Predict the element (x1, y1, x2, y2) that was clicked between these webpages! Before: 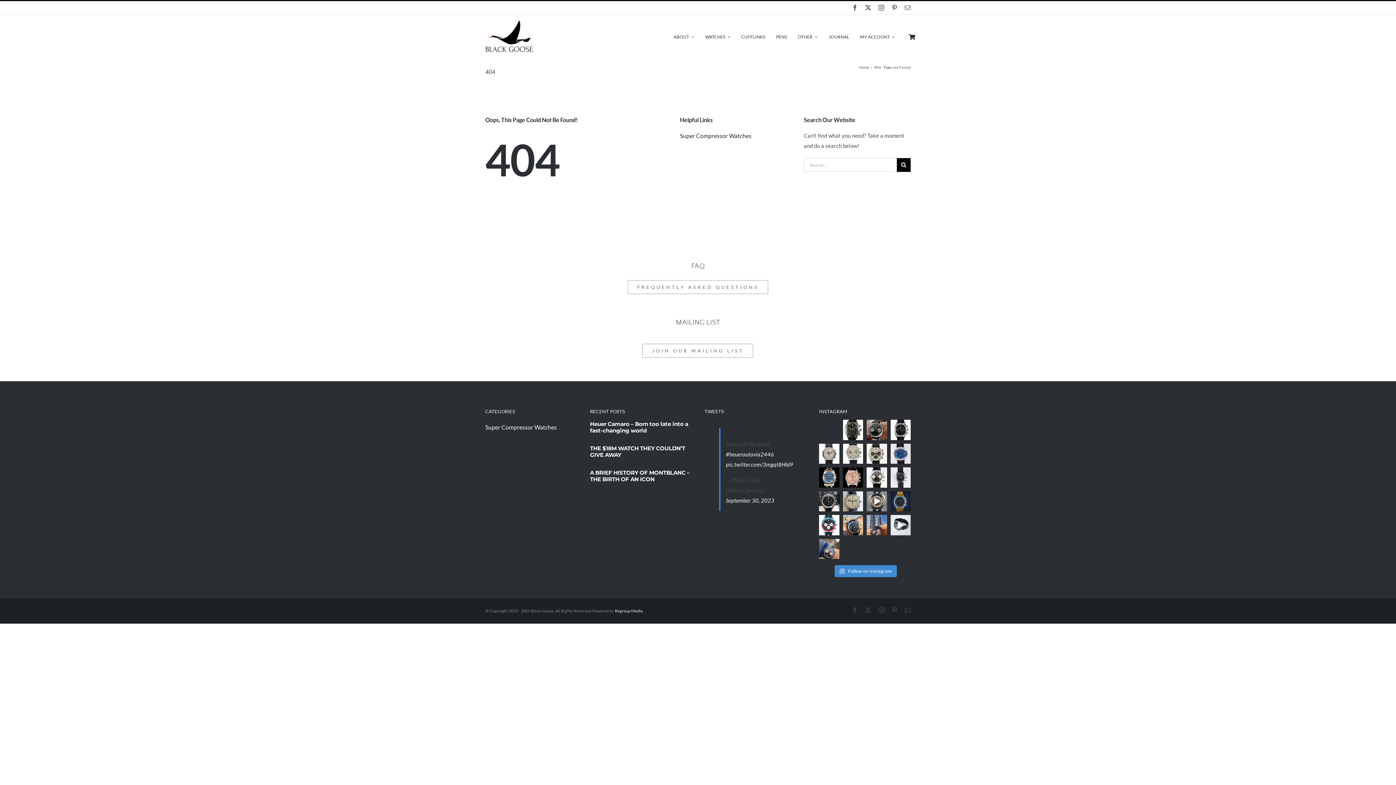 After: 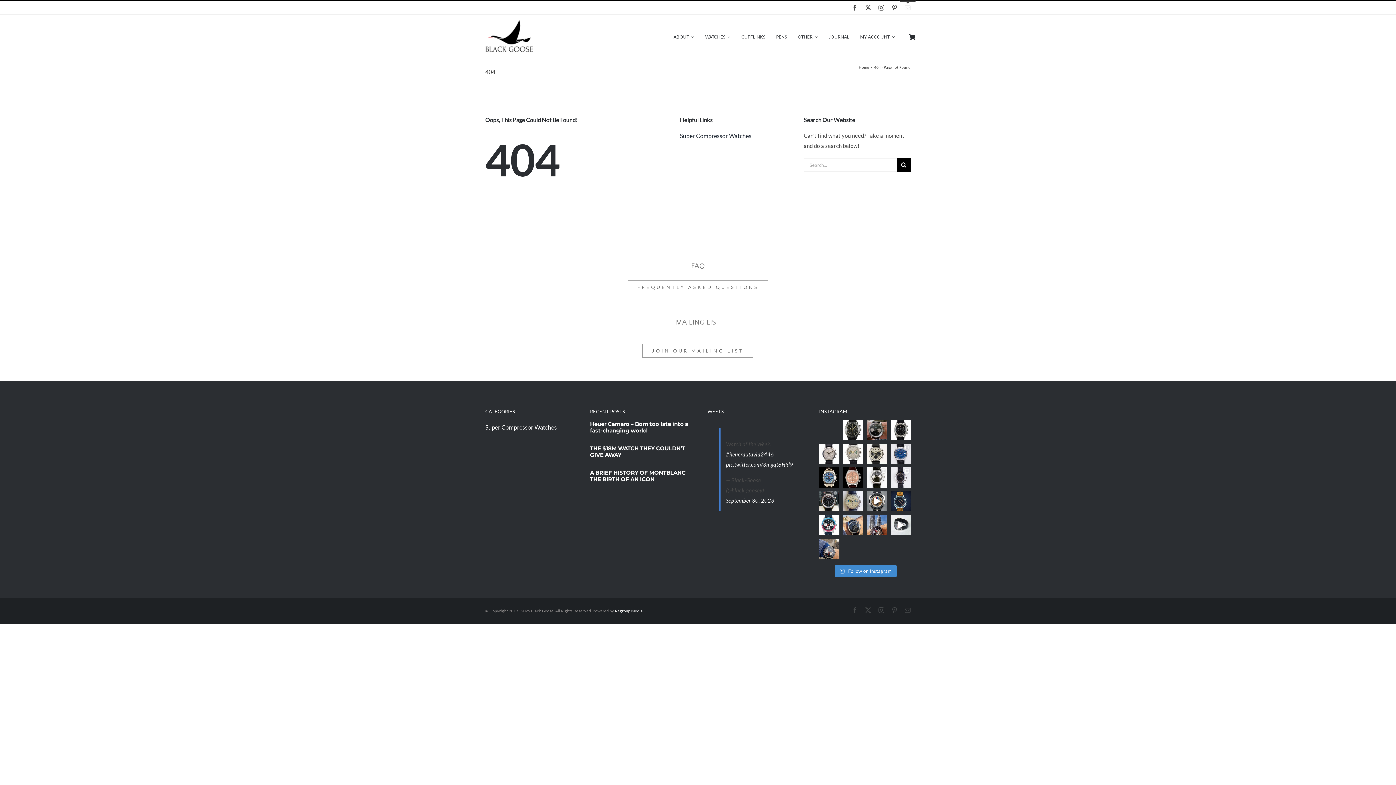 Action: bbox: (905, 4, 910, 10) label: mail